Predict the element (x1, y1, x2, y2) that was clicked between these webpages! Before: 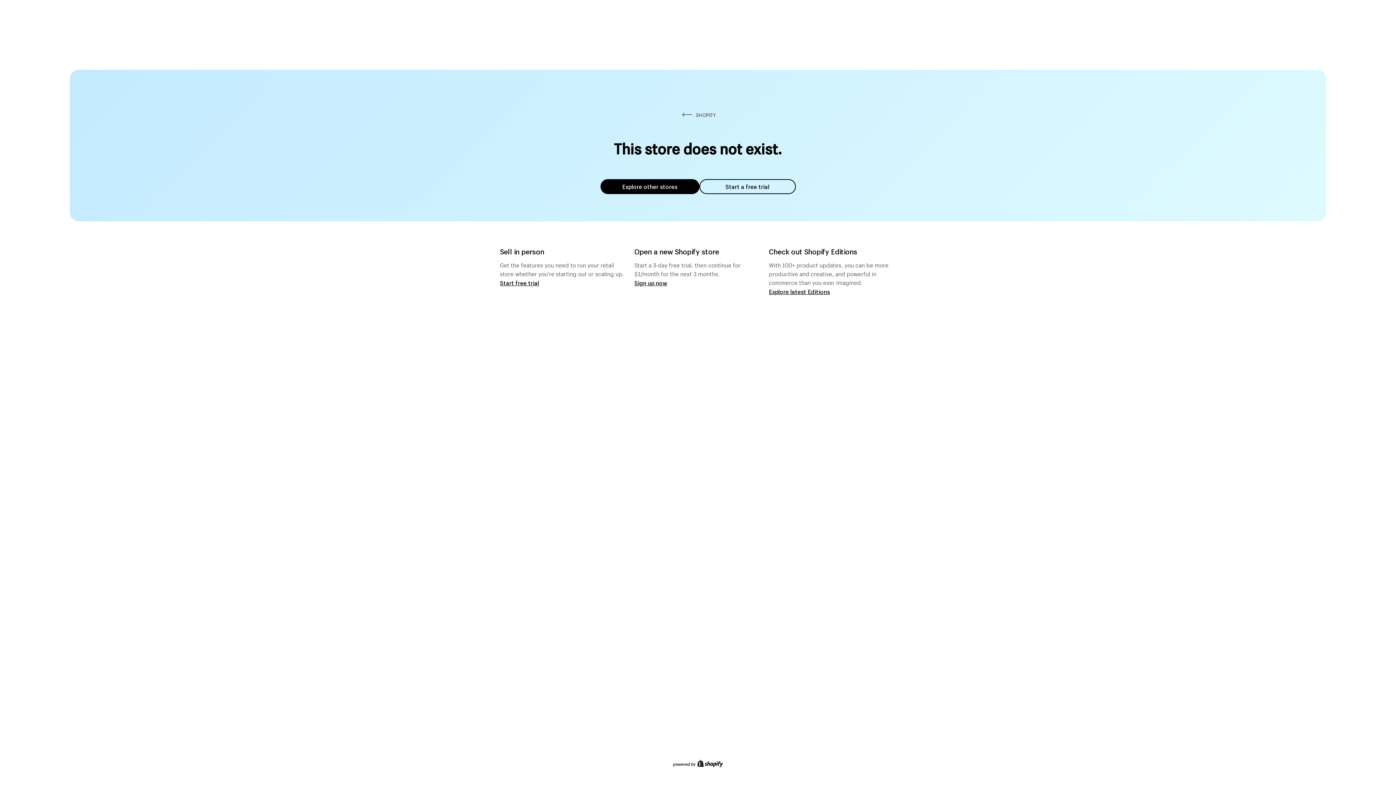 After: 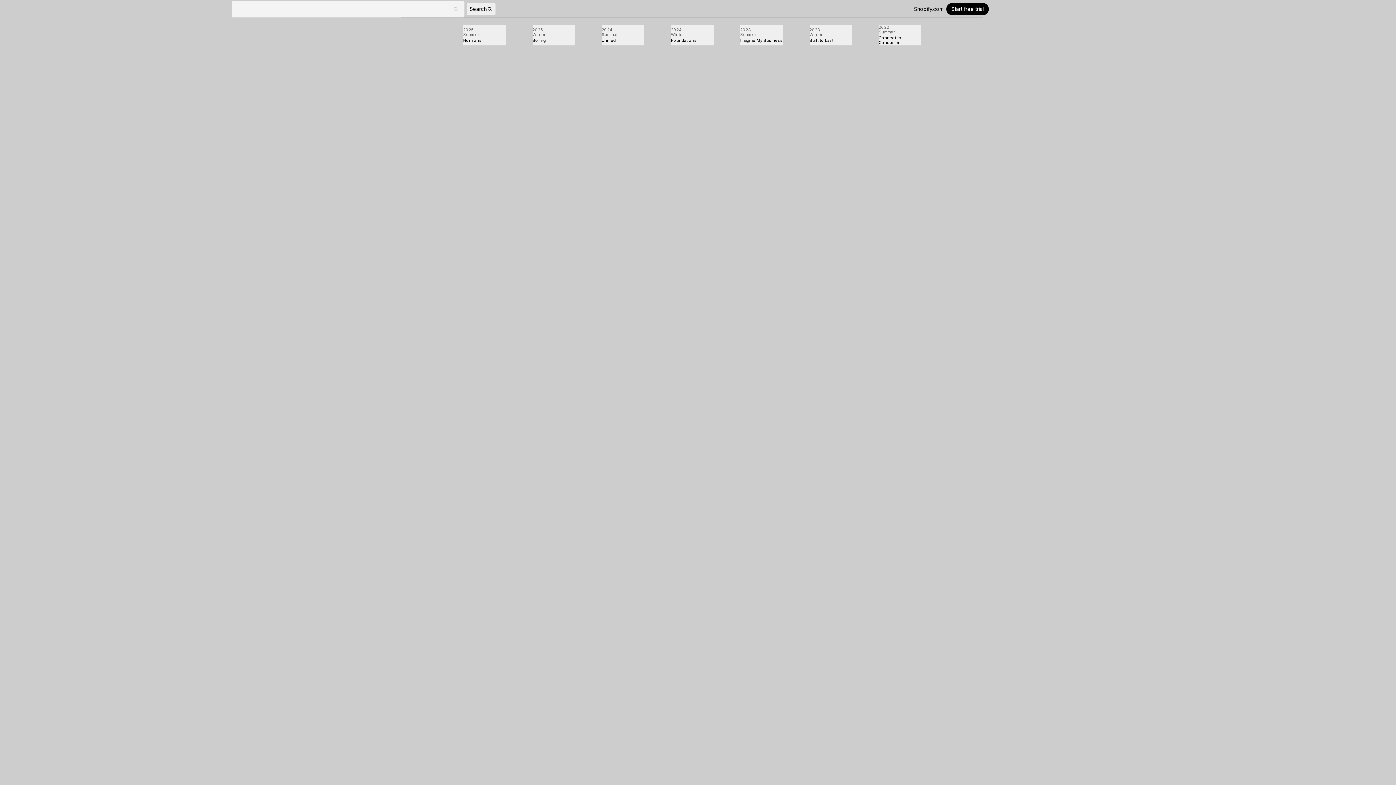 Action: bbox: (769, 287, 830, 295) label: Explore latest Editions